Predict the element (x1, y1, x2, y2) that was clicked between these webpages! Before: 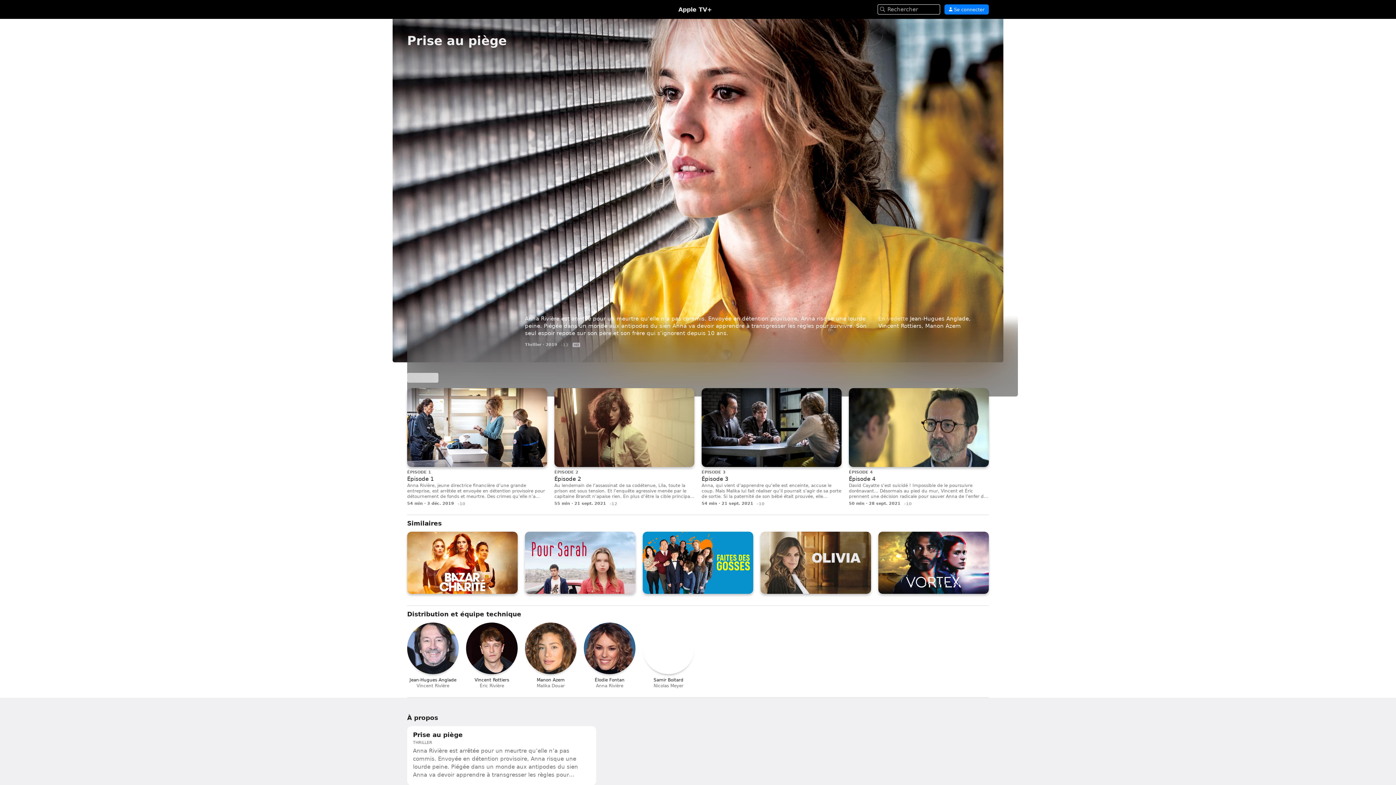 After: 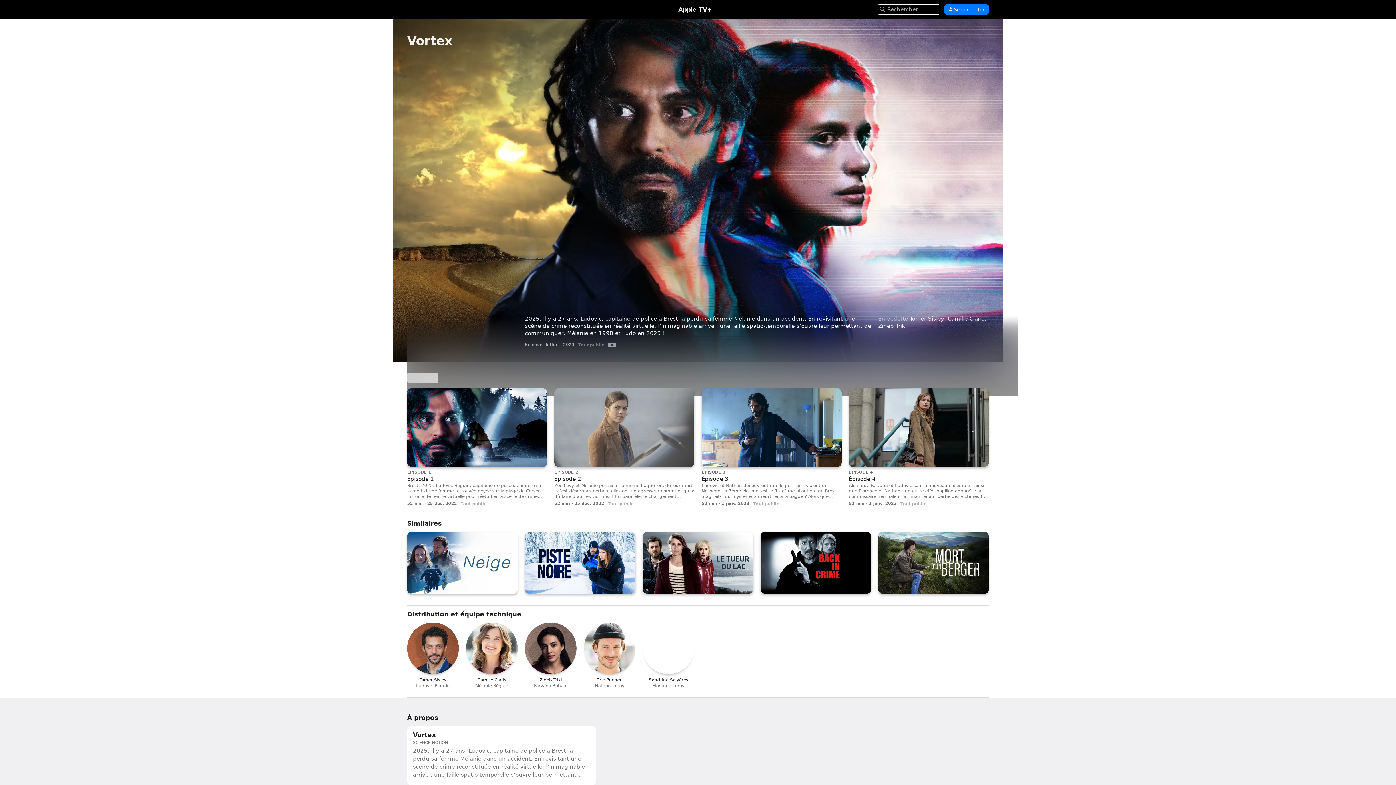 Action: bbox: (878, 531, 989, 594) label: Vortex